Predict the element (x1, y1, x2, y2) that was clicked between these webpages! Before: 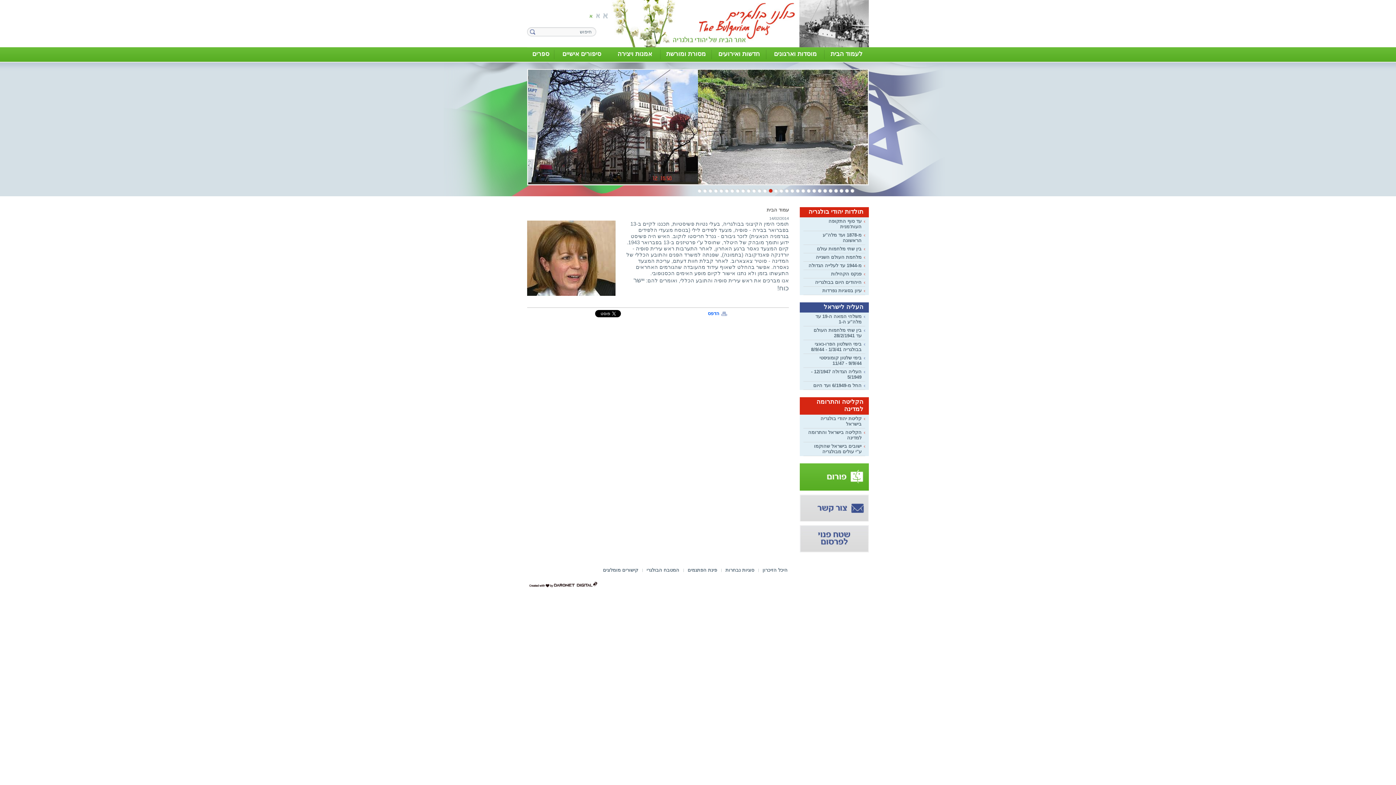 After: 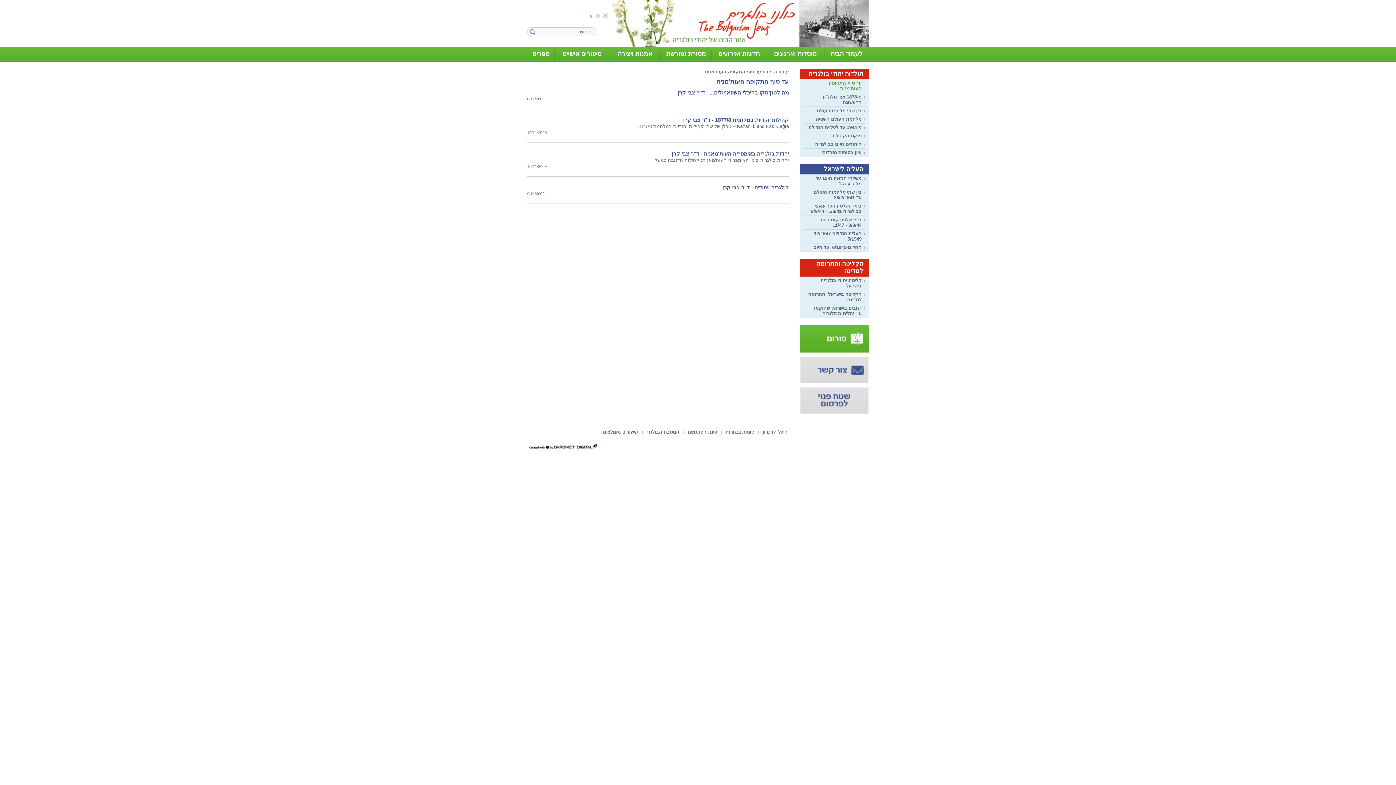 Action: bbox: (803, 217, 865, 230) label: עד סוף התקופה העות'מנית